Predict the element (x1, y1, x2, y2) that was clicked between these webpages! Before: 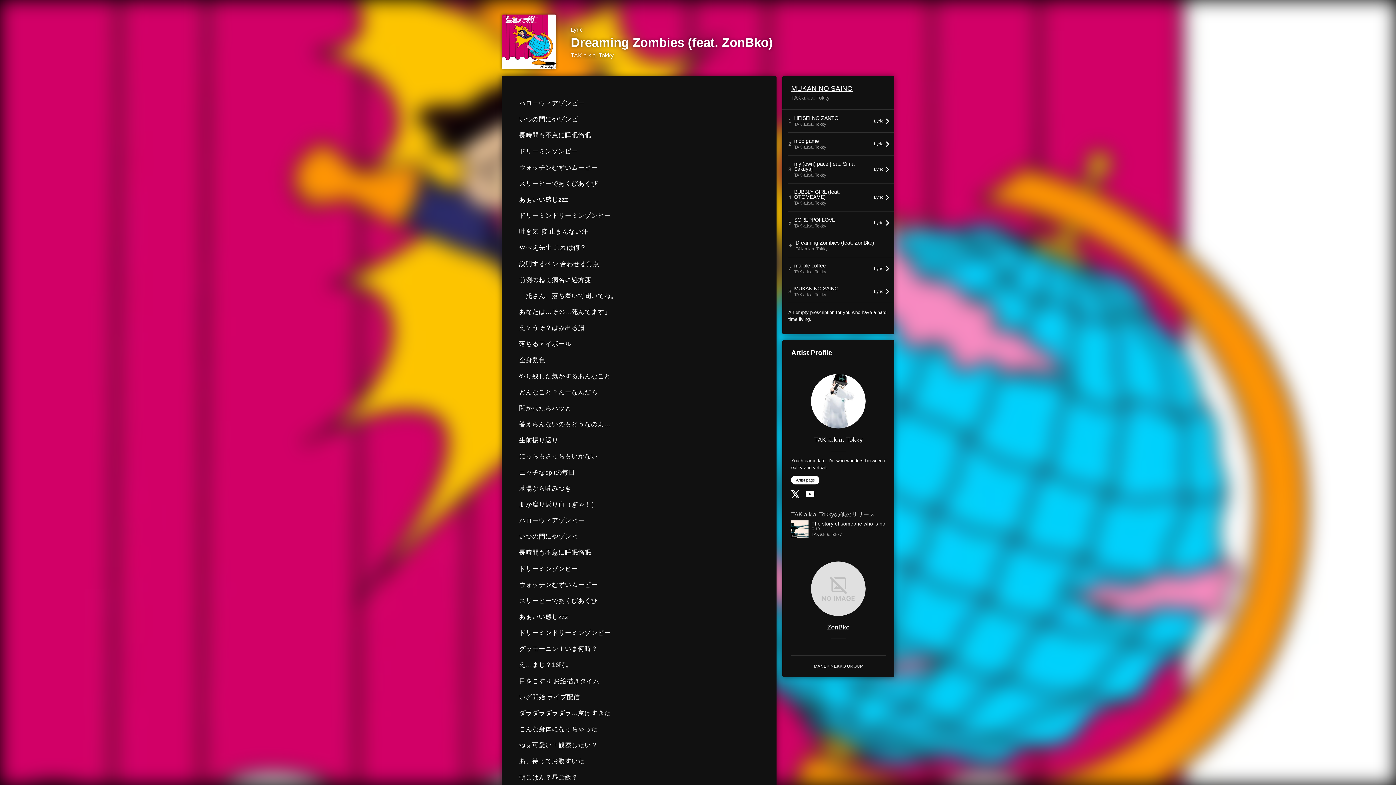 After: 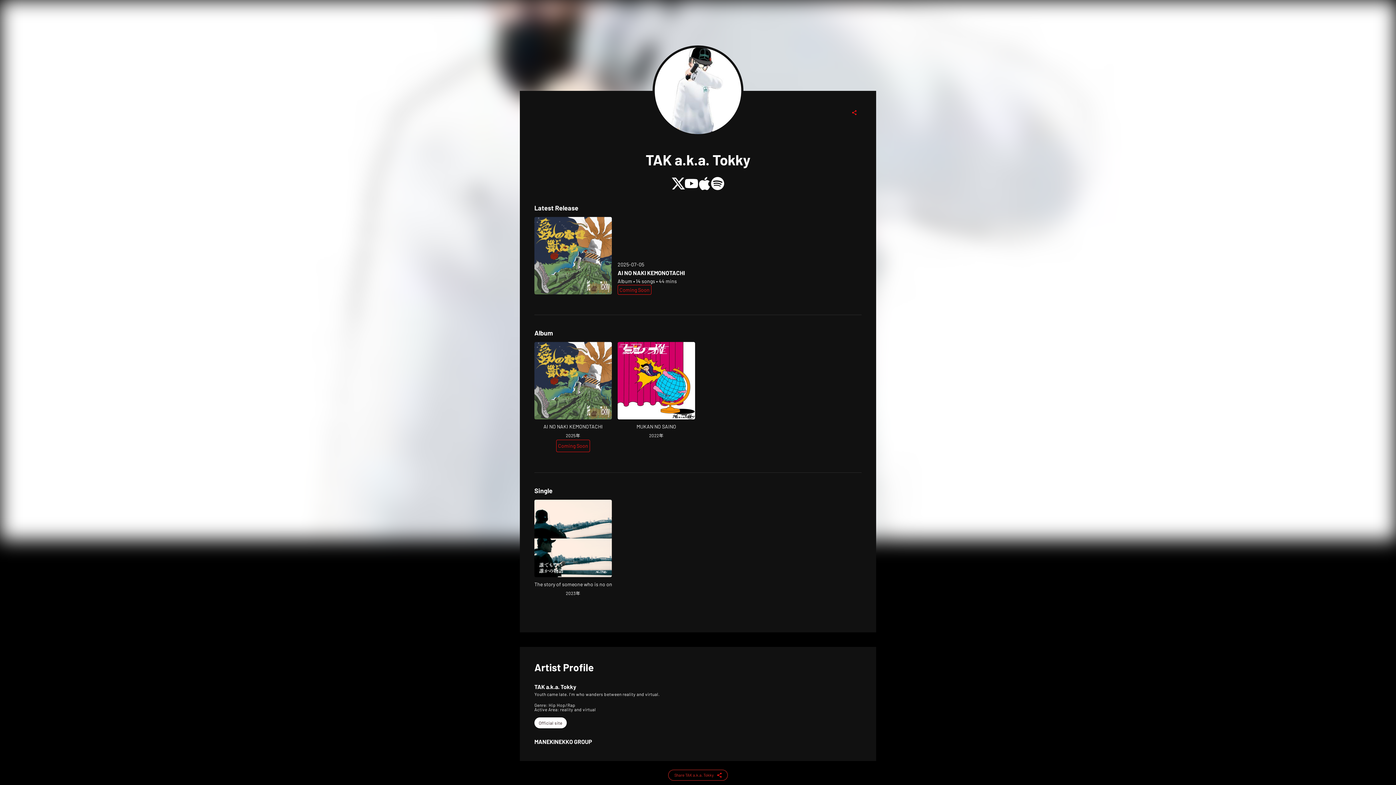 Action: label: Artist page bbox: (791, 476, 819, 484)